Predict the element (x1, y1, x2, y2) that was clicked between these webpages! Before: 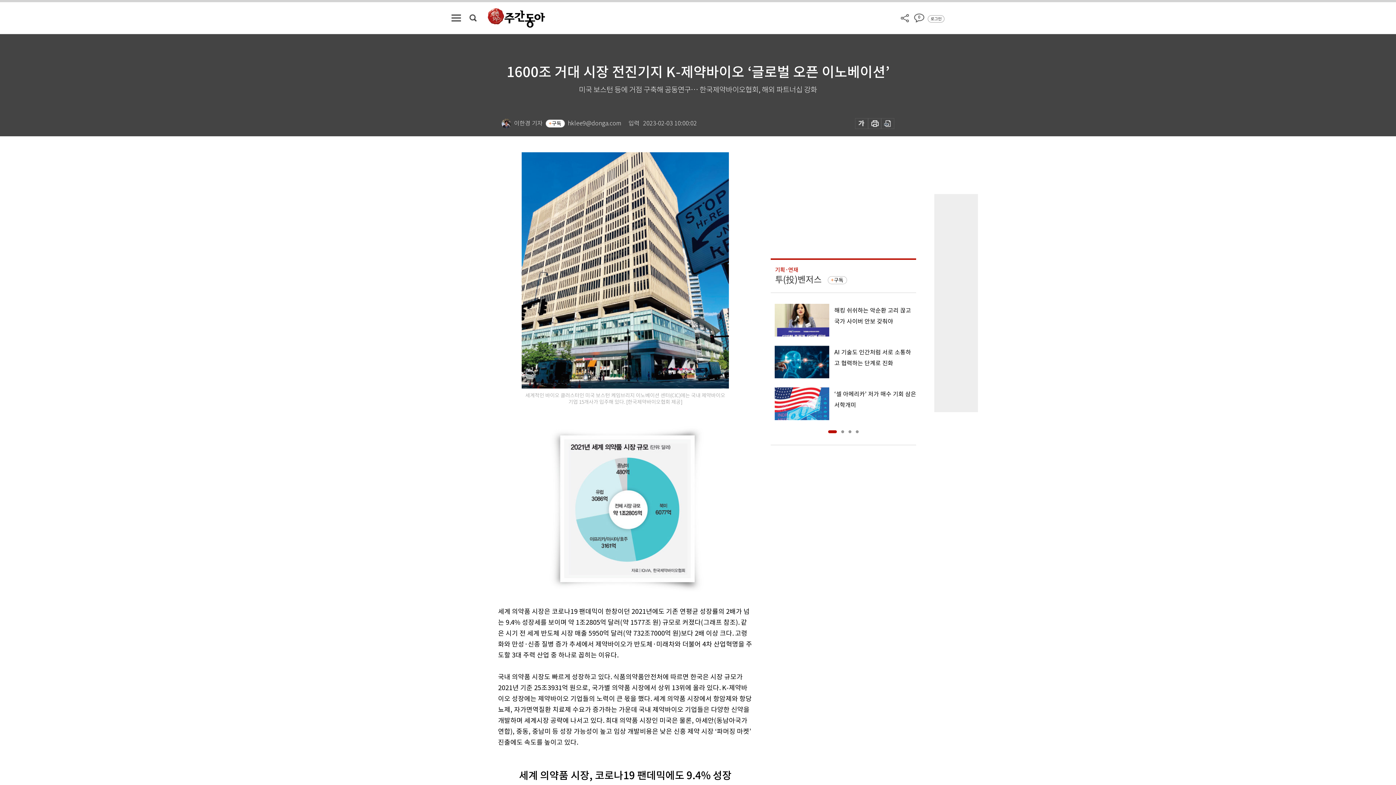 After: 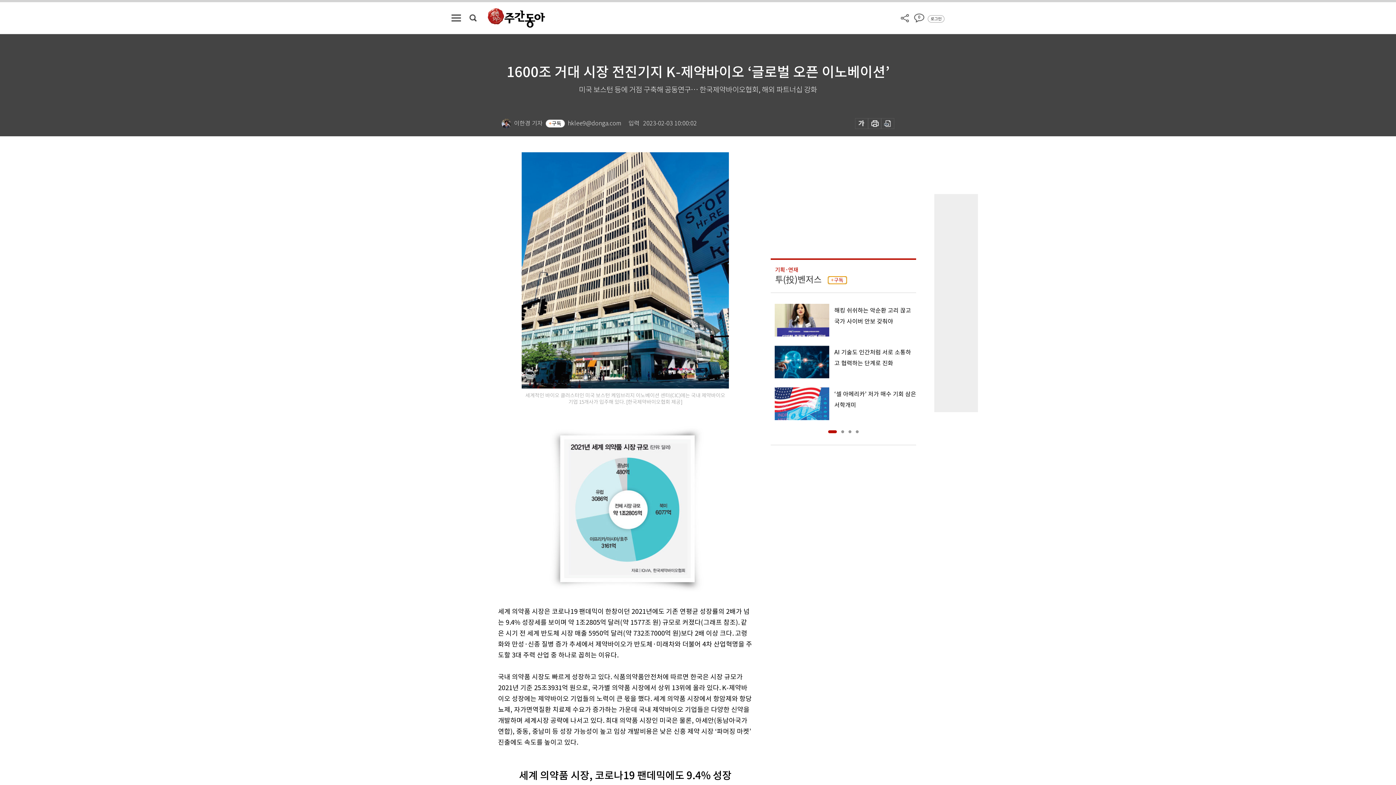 Action: bbox: (828, 276, 847, 284) label: 구독